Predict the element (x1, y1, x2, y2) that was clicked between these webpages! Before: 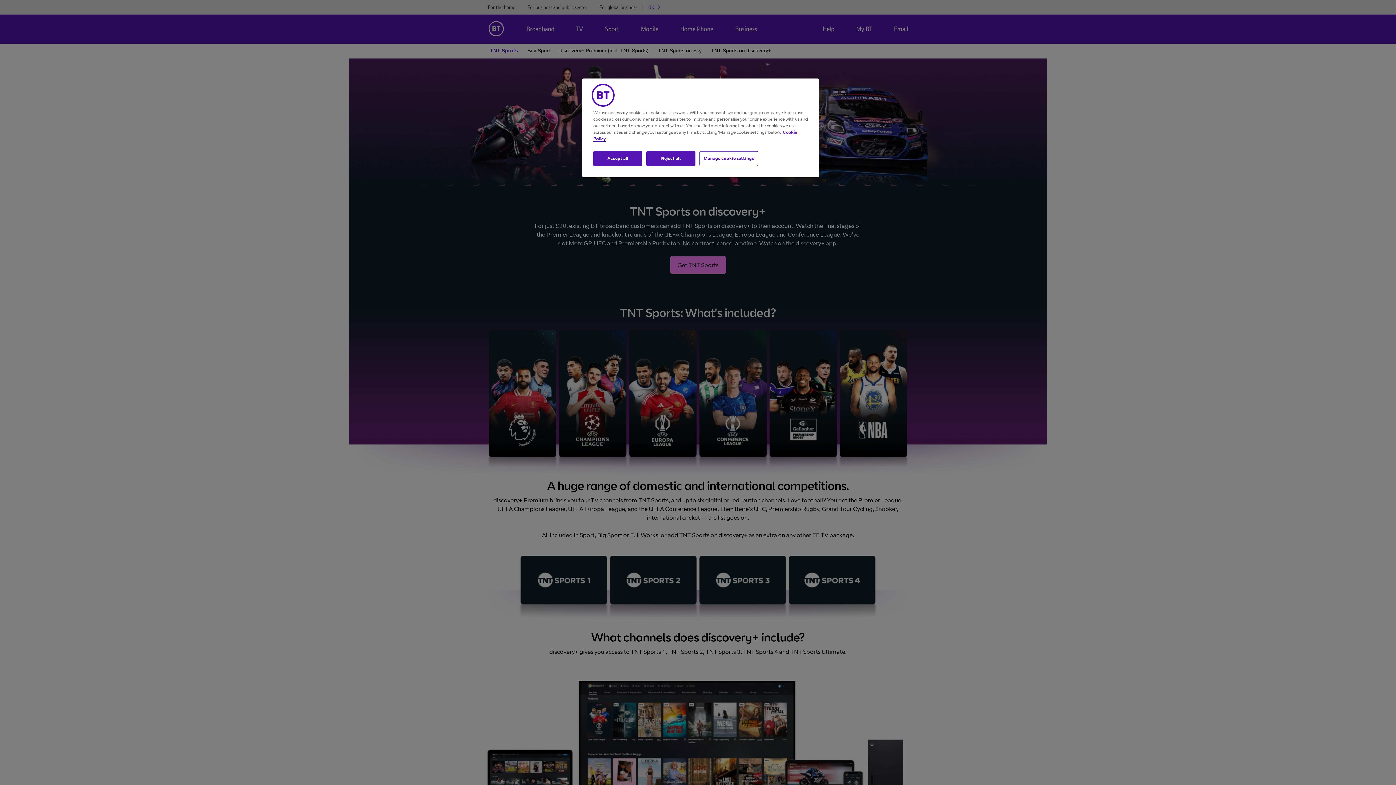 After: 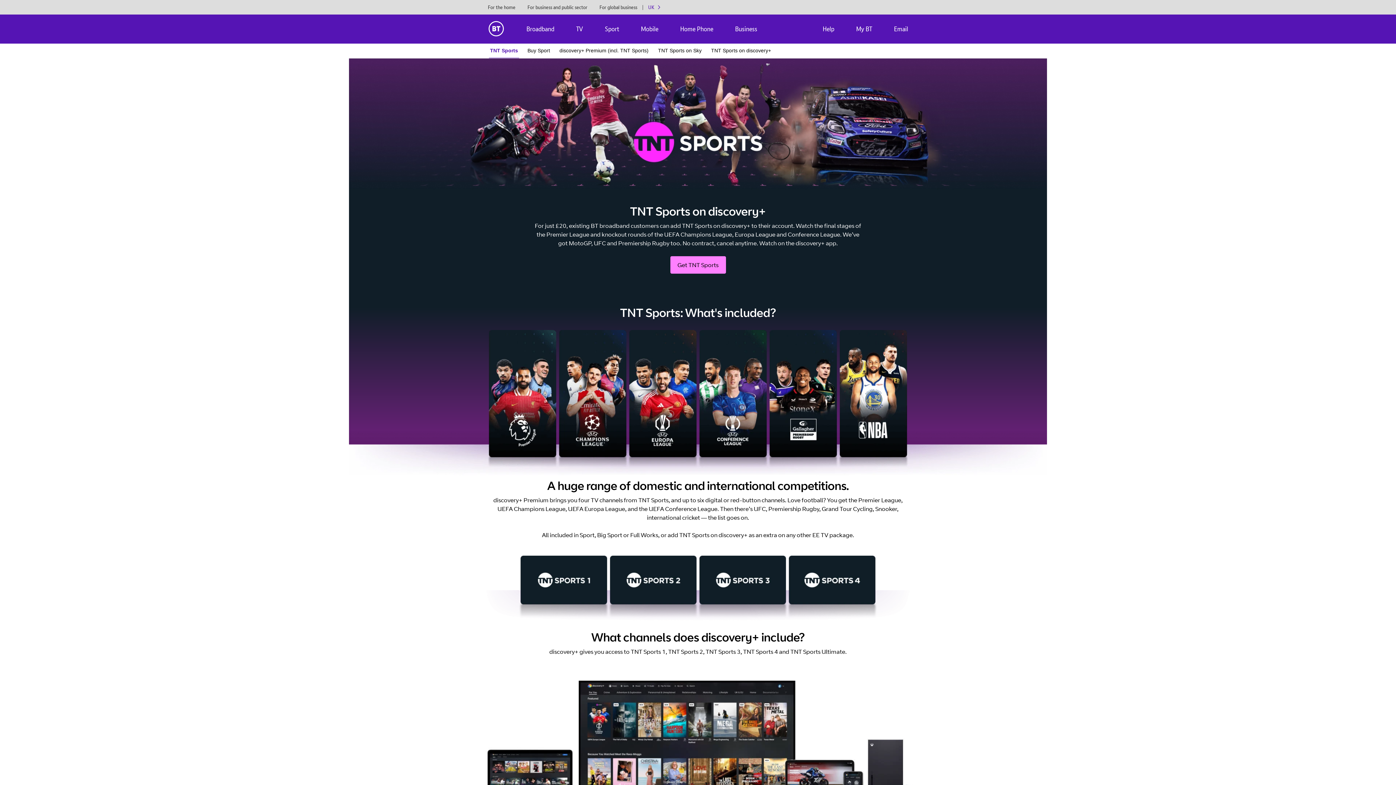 Action: label: Reject all bbox: (646, 151, 695, 166)